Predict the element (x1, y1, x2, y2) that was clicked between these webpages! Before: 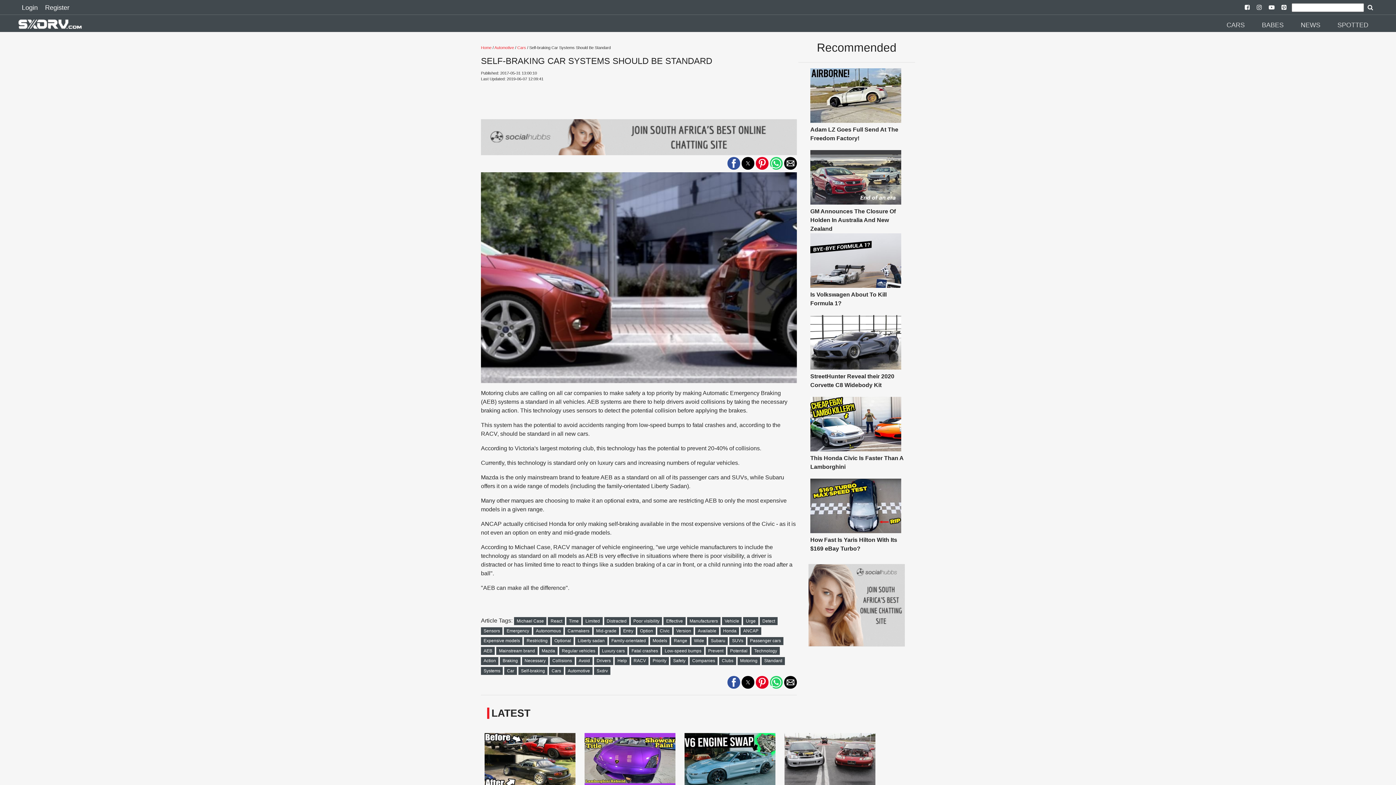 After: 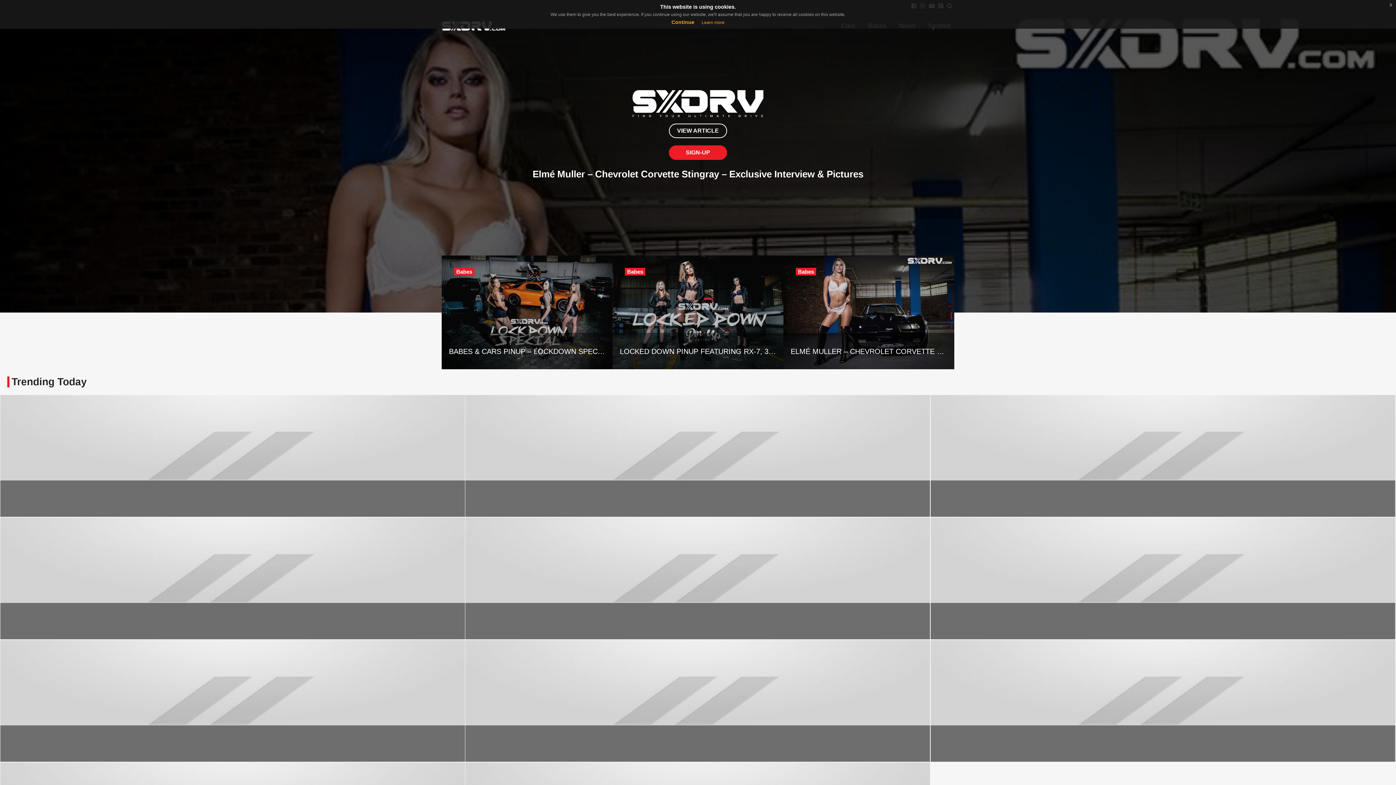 Action: bbox: (481, 45, 491, 49) label: Home